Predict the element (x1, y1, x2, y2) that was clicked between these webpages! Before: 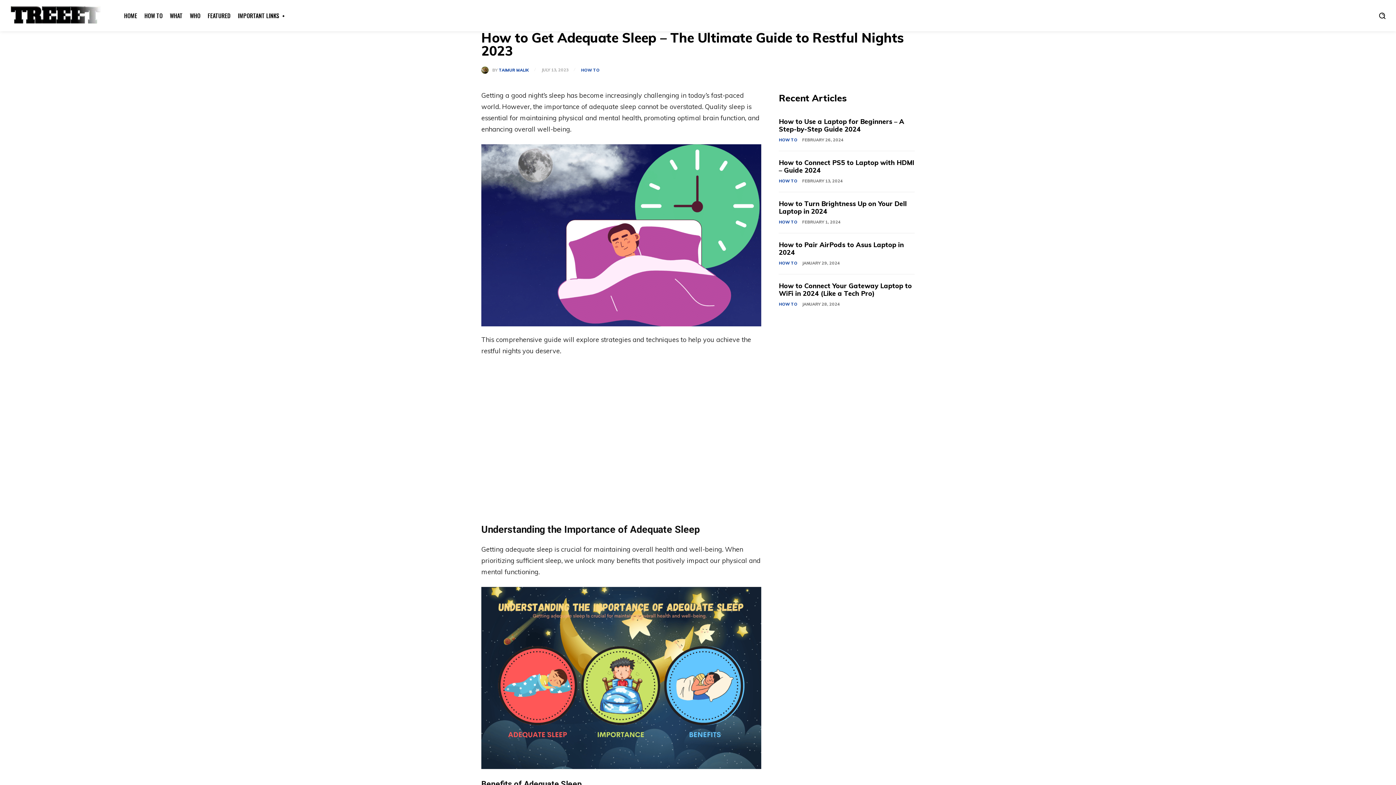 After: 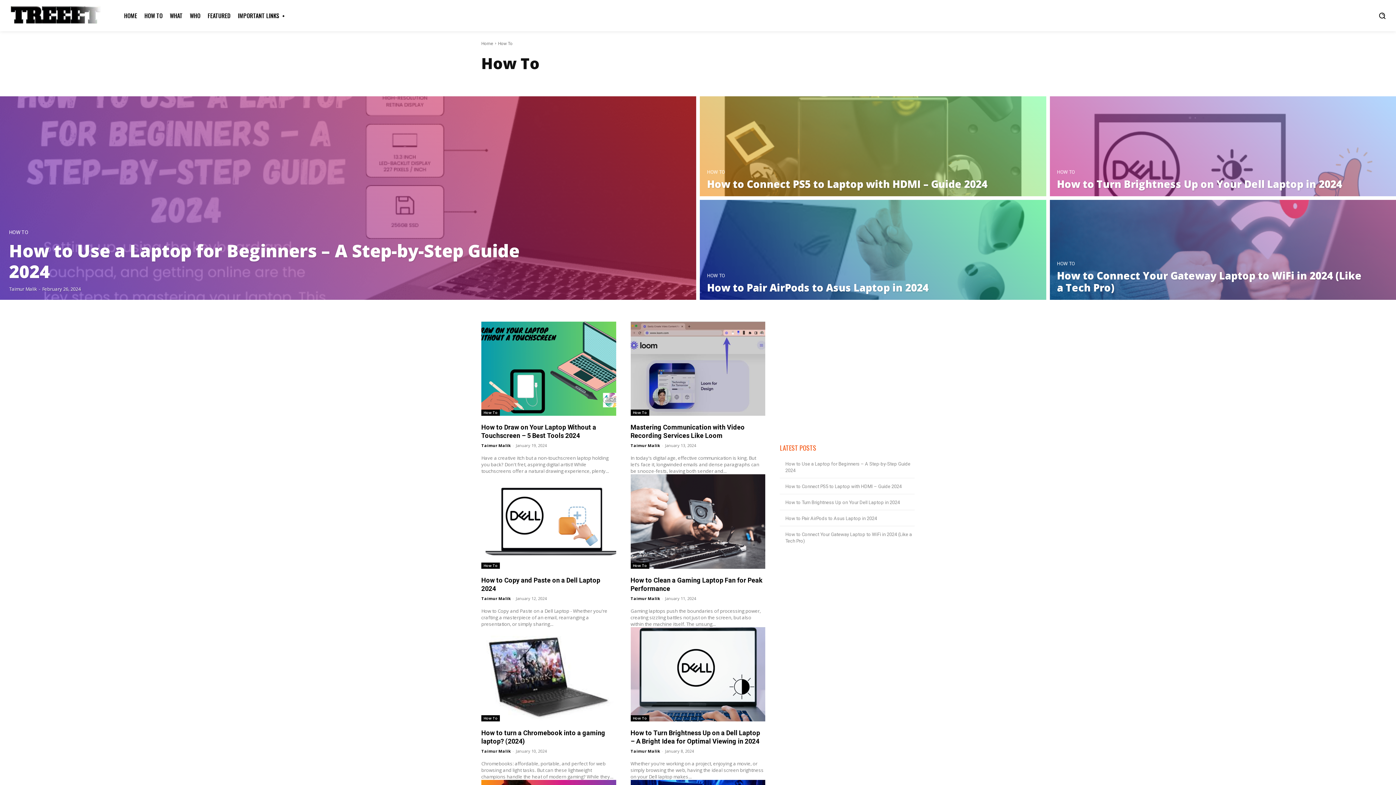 Action: bbox: (581, 68, 599, 72) label: HOW TO